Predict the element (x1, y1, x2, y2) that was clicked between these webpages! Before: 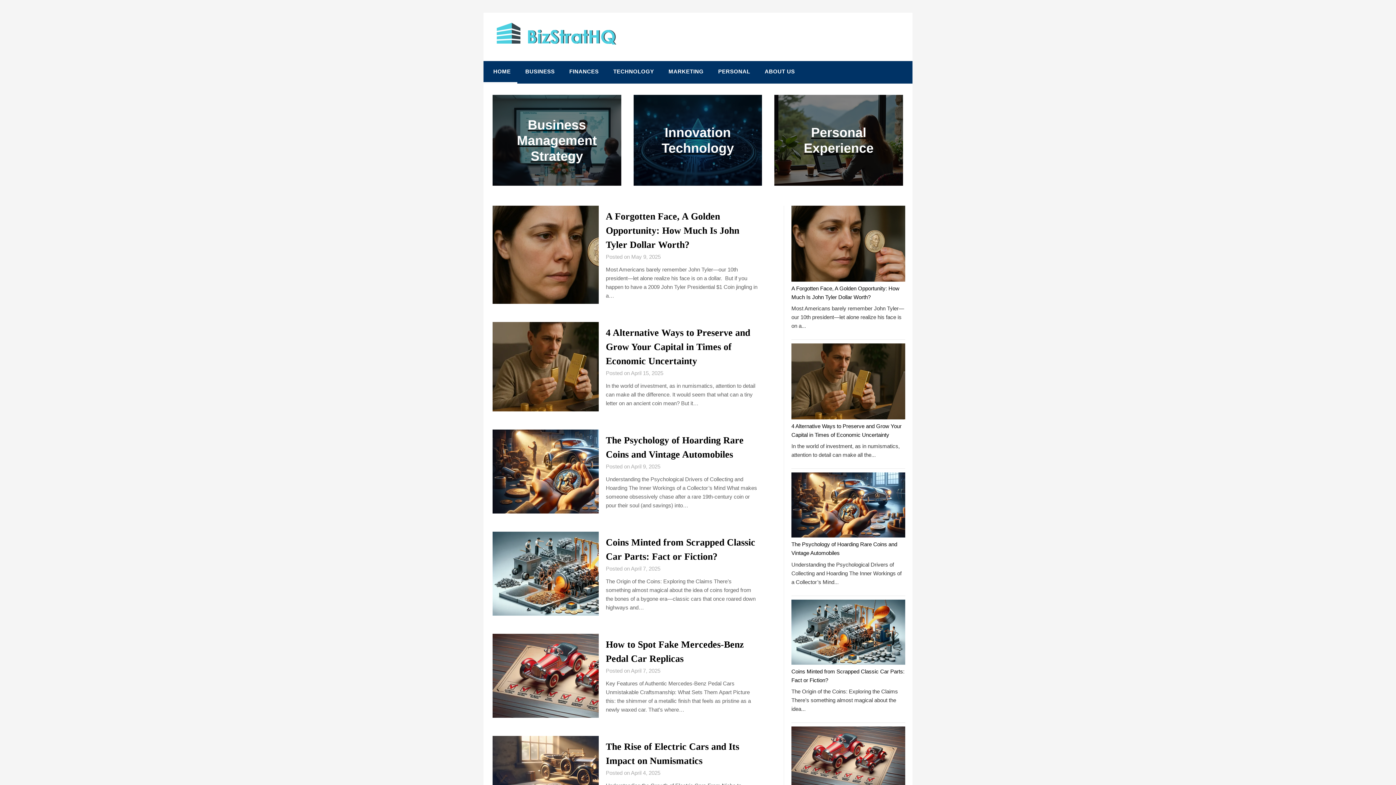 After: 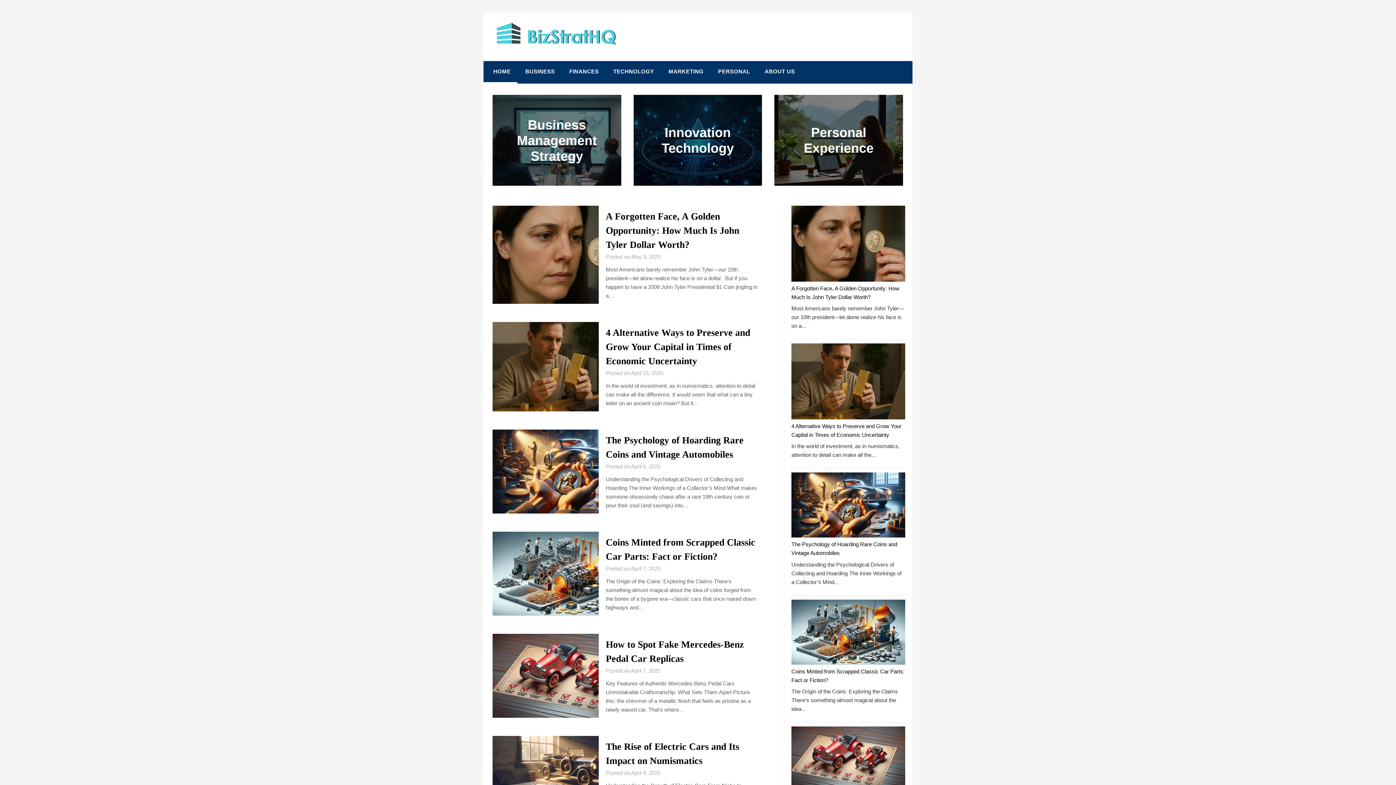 Action: bbox: (492, 21, 620, 49)